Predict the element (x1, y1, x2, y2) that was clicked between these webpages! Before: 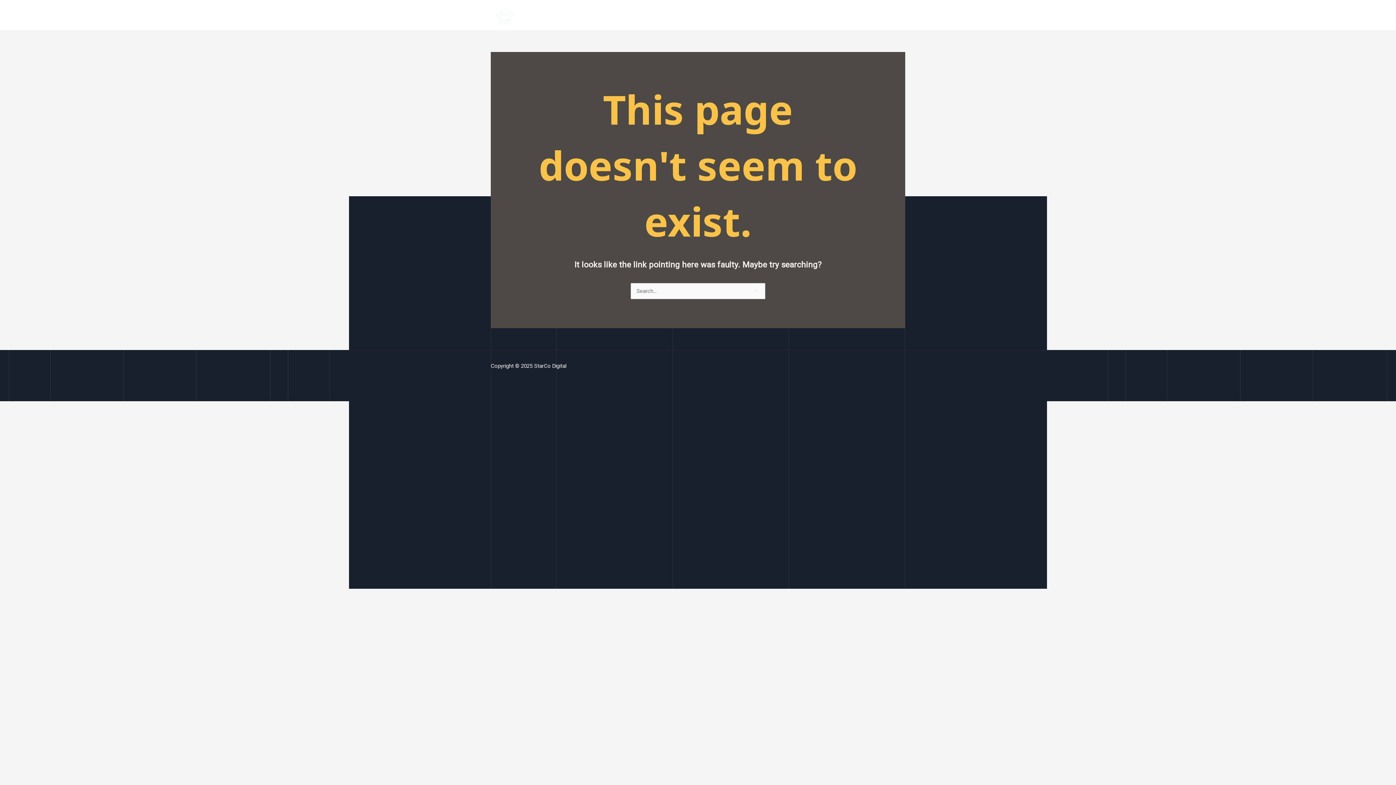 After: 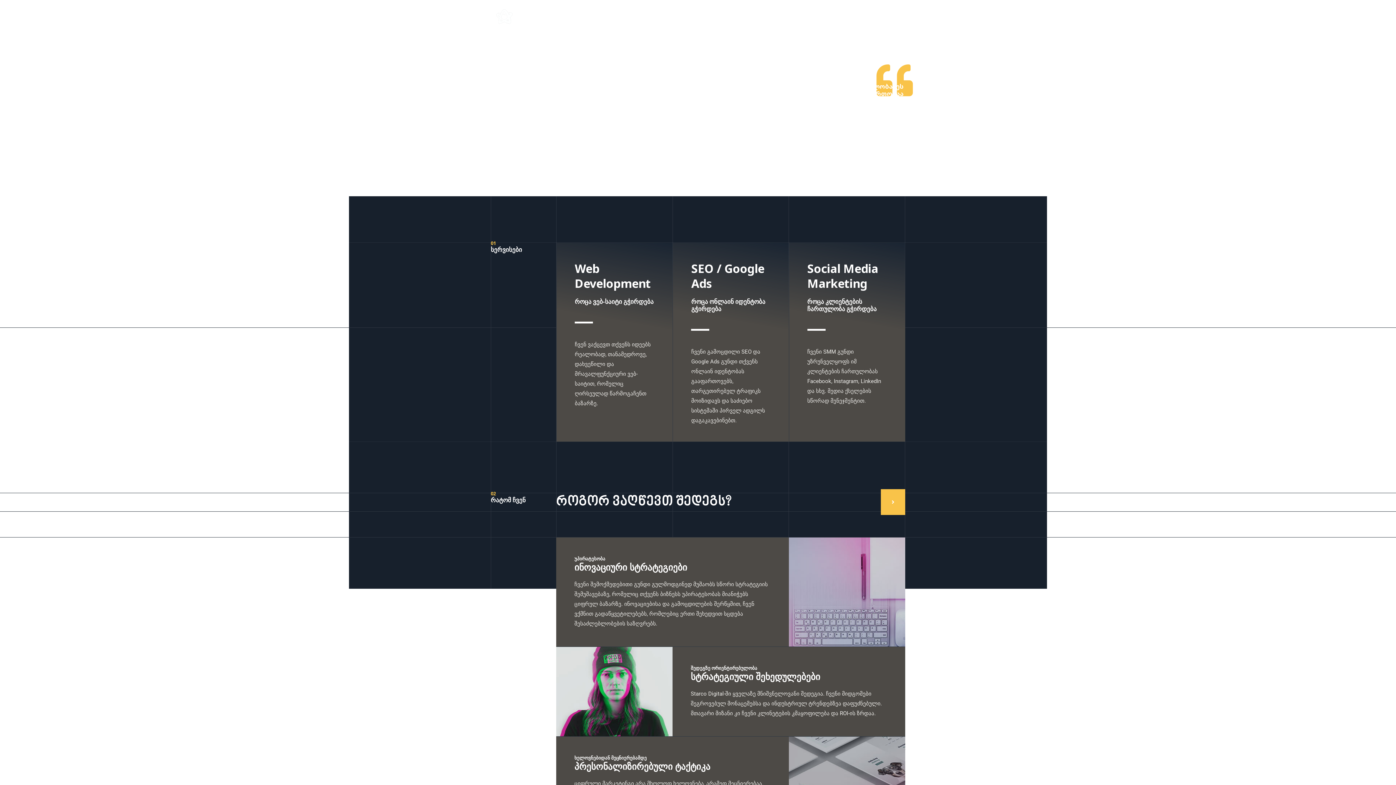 Action: bbox: (490, 13, 576, 19)